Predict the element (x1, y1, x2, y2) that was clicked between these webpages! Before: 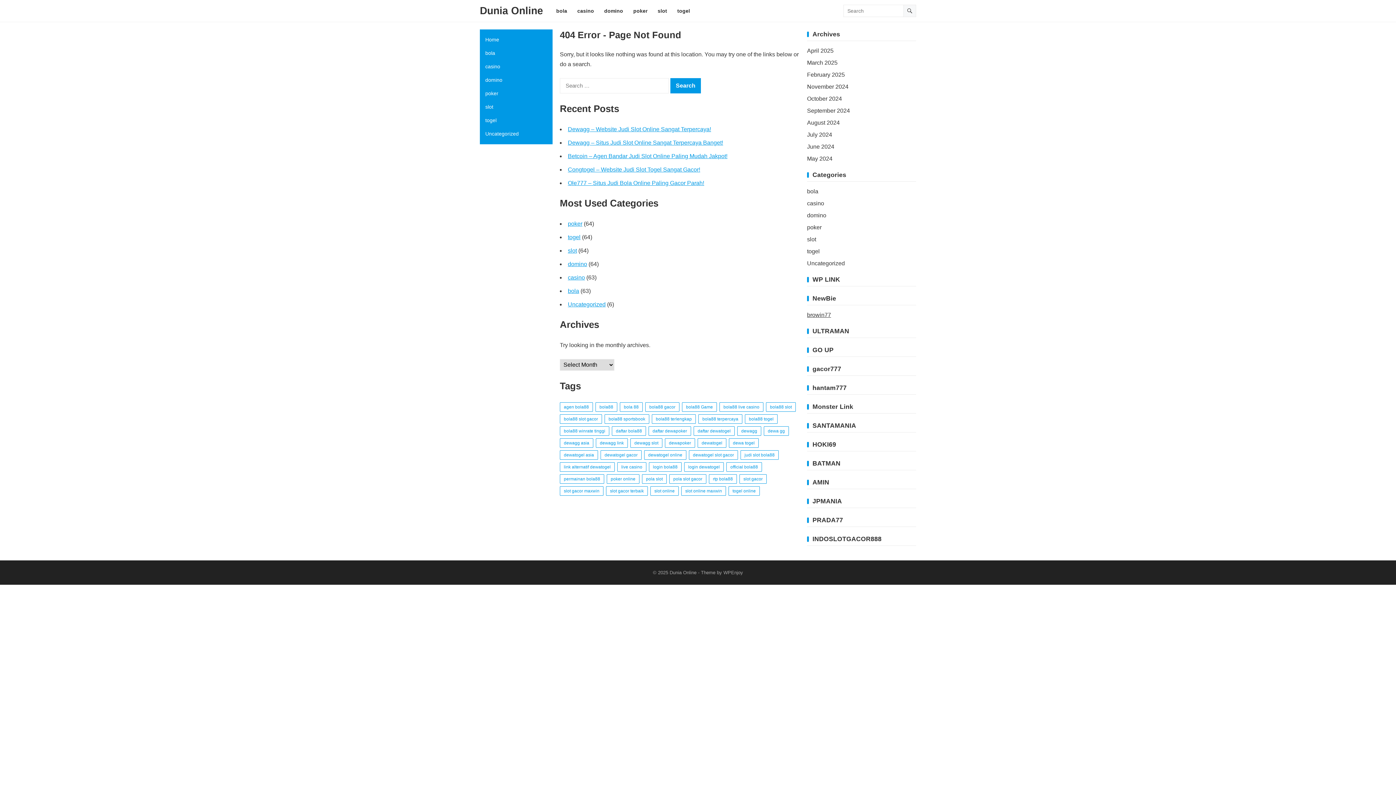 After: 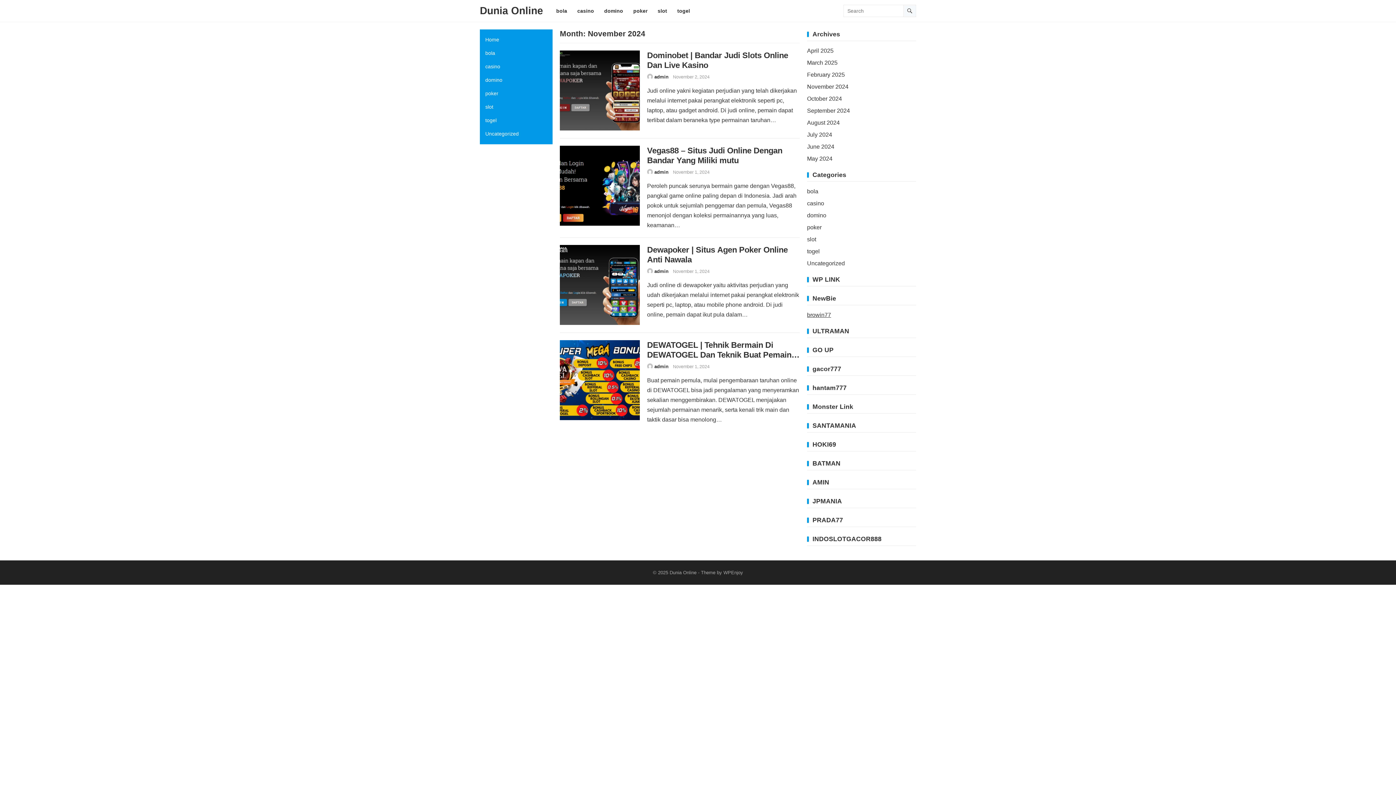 Action: label: November 2024 bbox: (807, 83, 848, 89)